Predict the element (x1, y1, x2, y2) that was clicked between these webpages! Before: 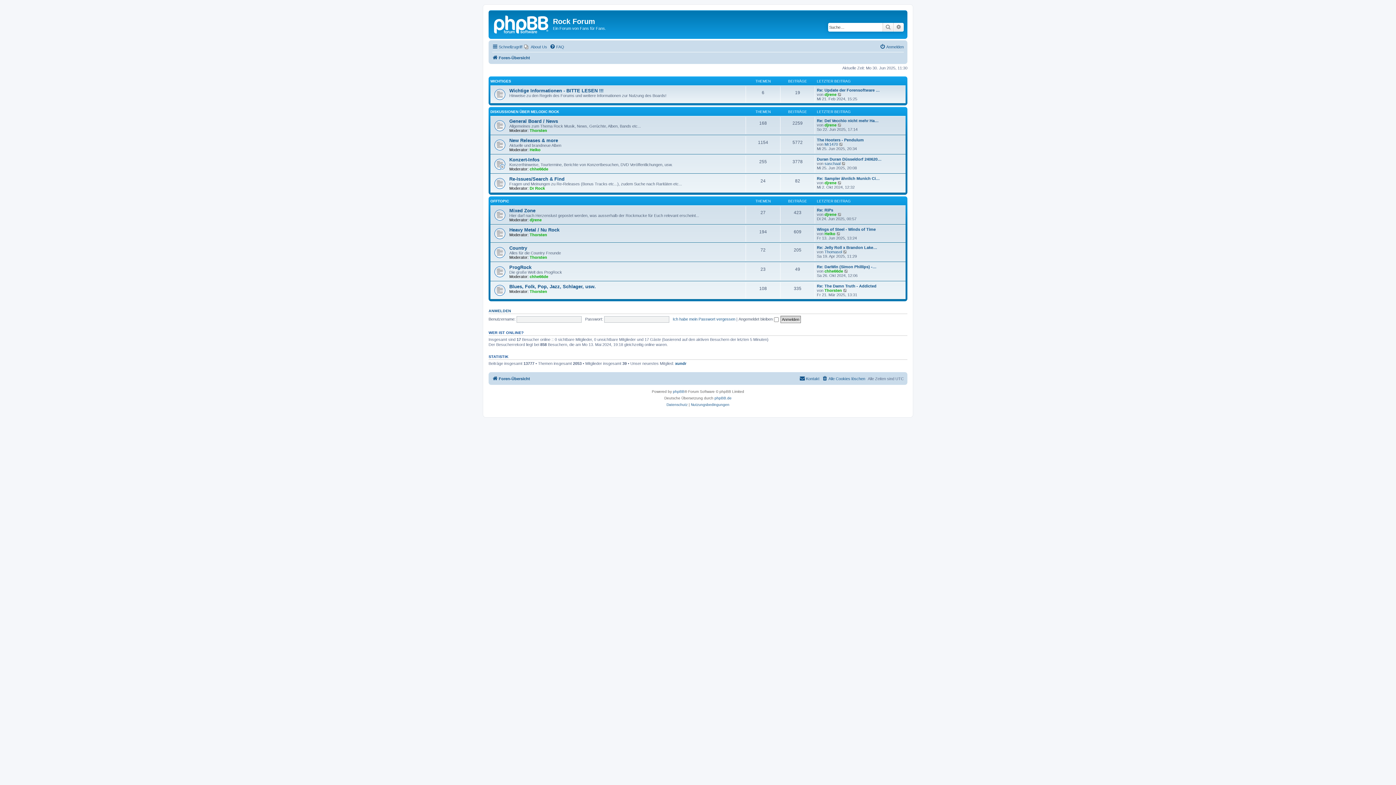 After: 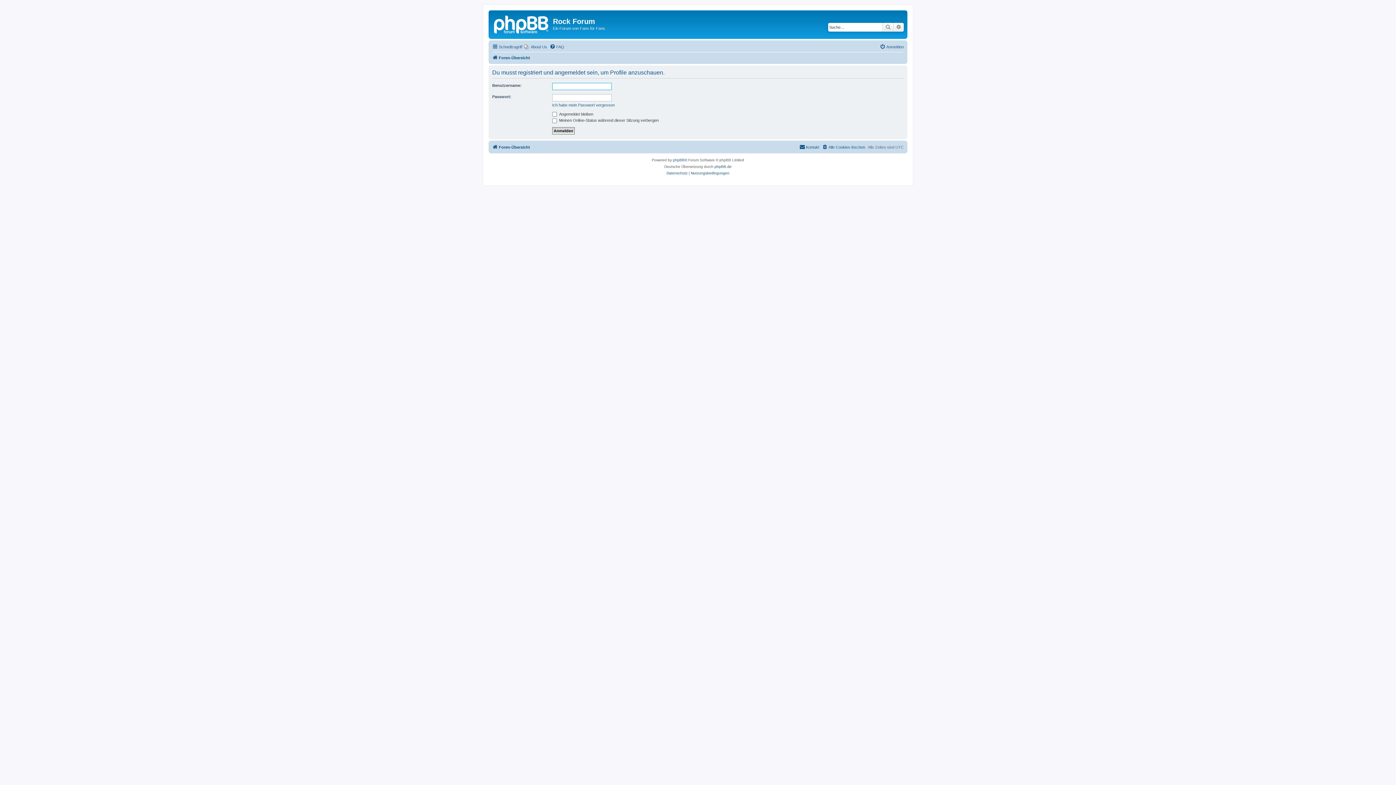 Action: label: xundr bbox: (675, 361, 686, 366)